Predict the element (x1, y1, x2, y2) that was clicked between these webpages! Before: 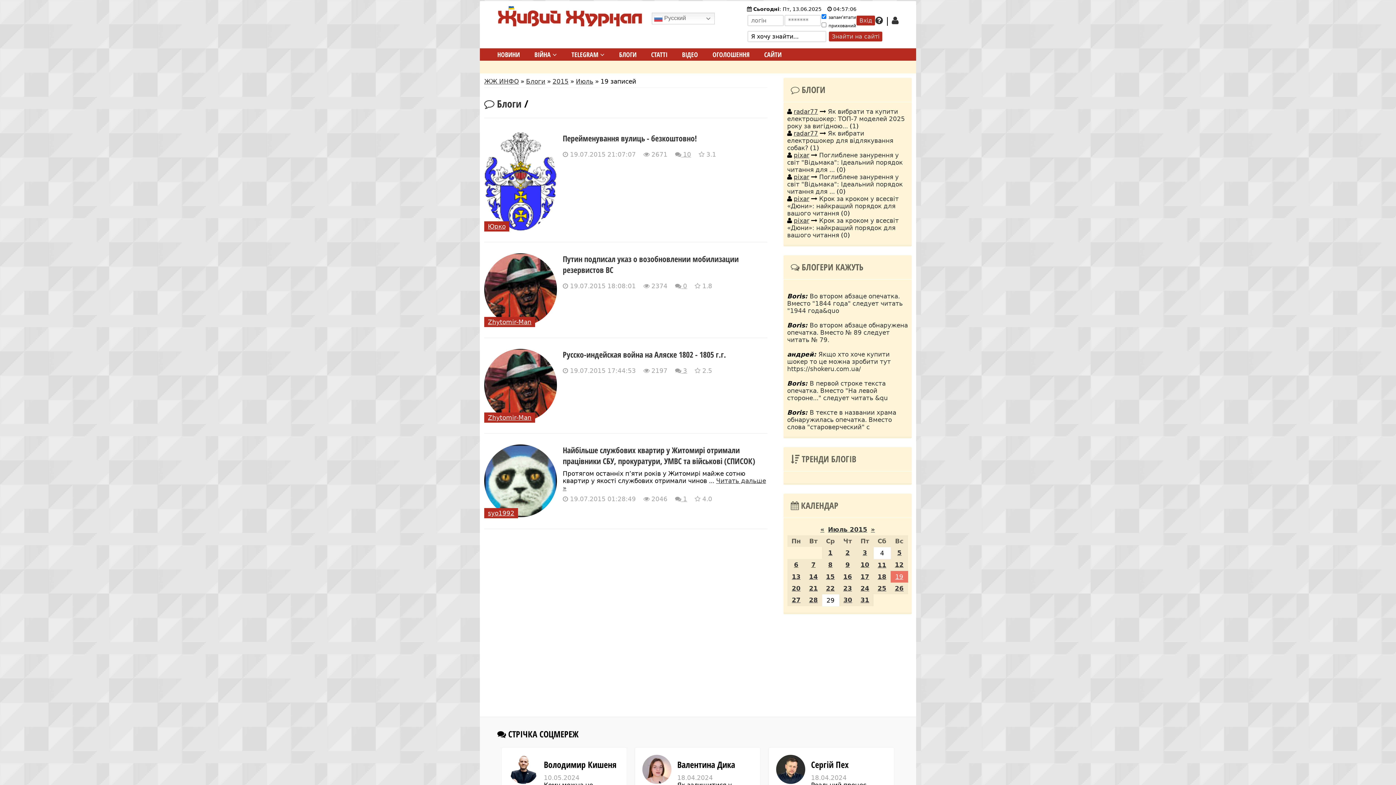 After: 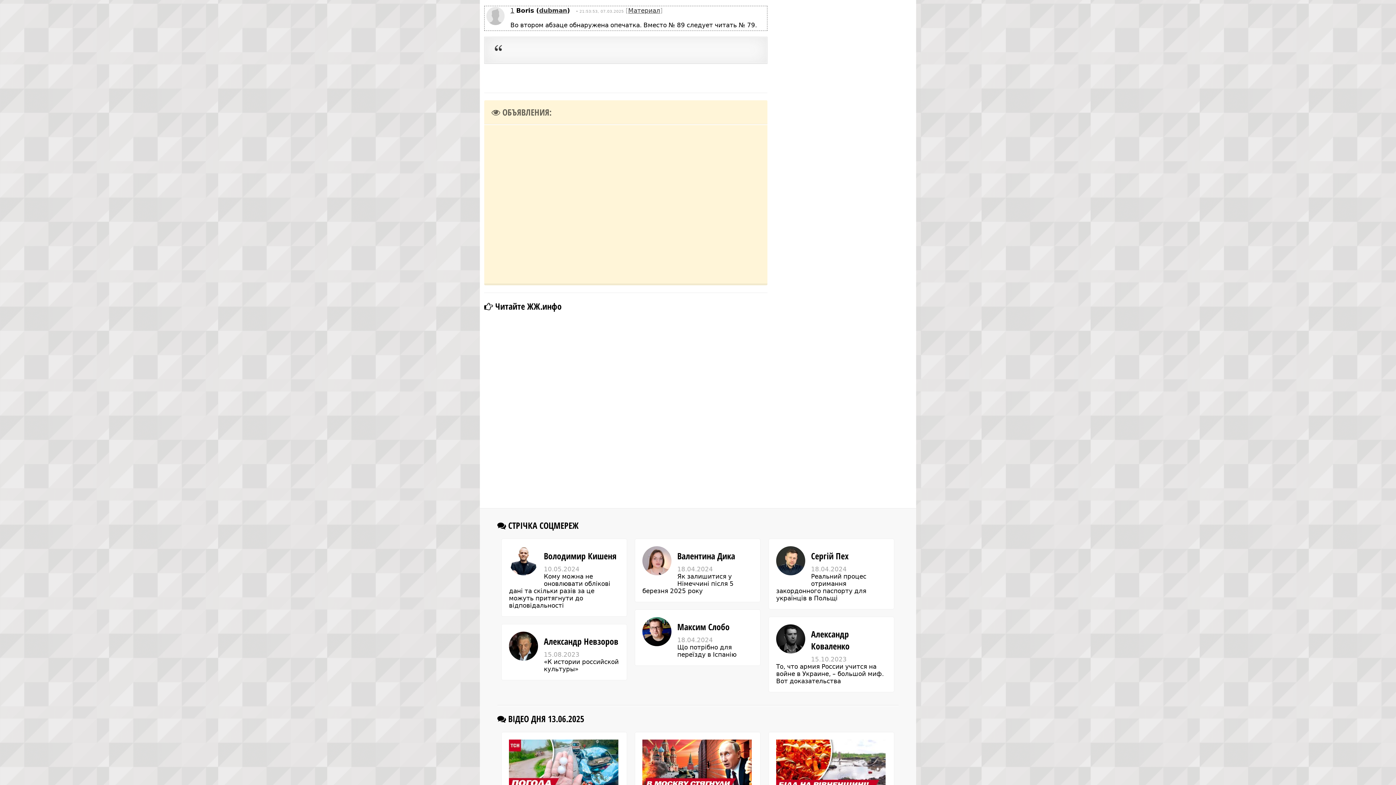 Action: bbox: (787, 321, 908, 343) label: Во втором абзаце обнаружена опечатка. Вместо № 89 следует читать № 79.